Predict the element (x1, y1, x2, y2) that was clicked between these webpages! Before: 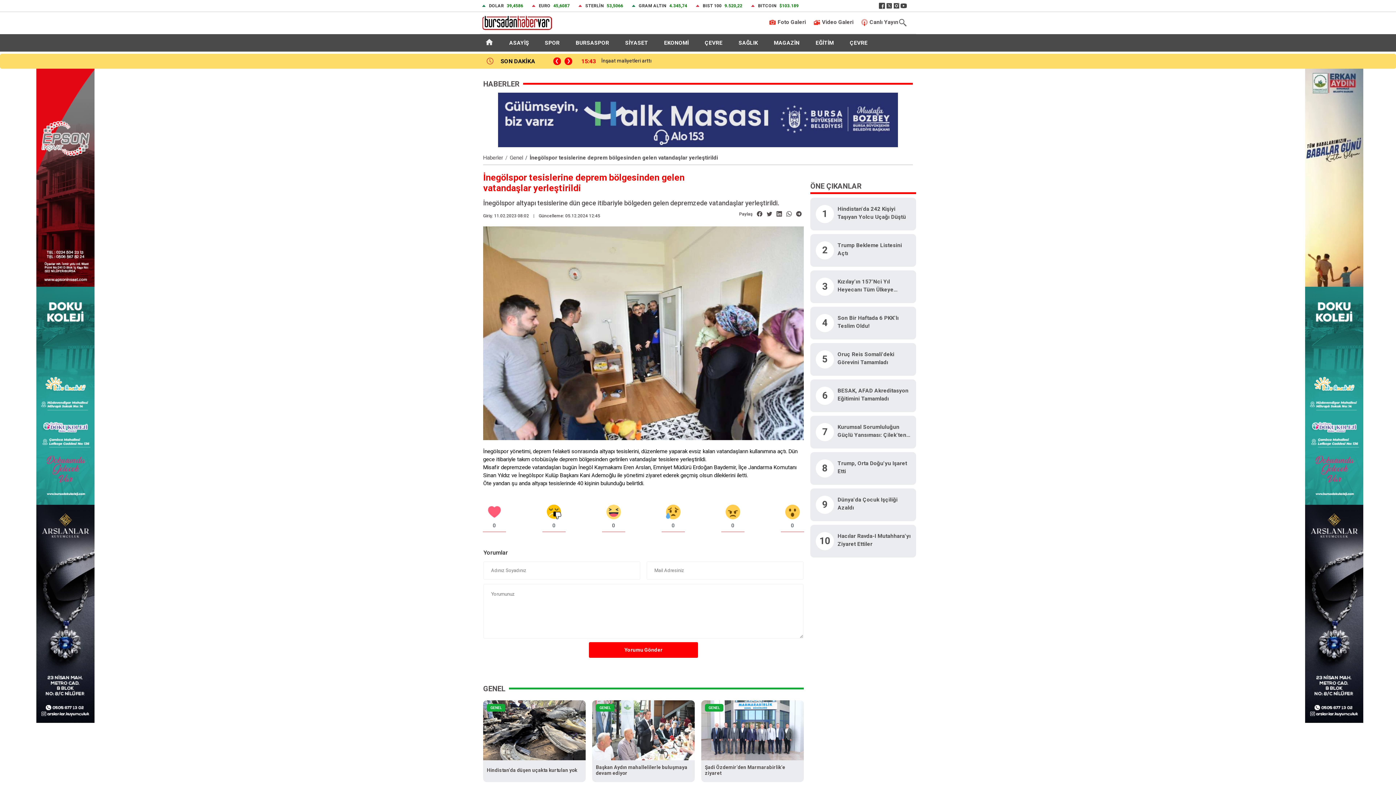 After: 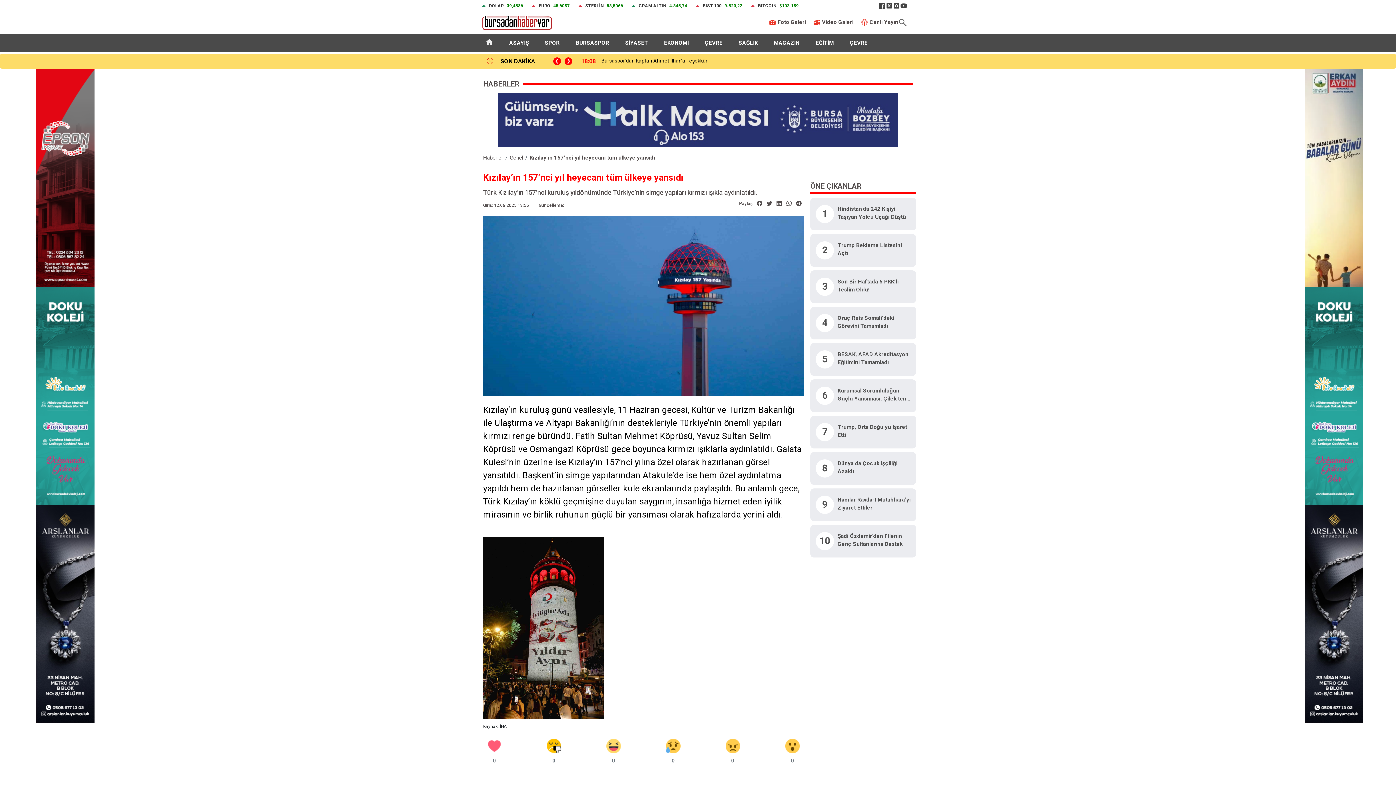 Action: bbox: (837, 277, 911, 293) label: Kızılay’ın 157’Nci Yıl Heyecanı Tüm Ülkeye Yansıdı